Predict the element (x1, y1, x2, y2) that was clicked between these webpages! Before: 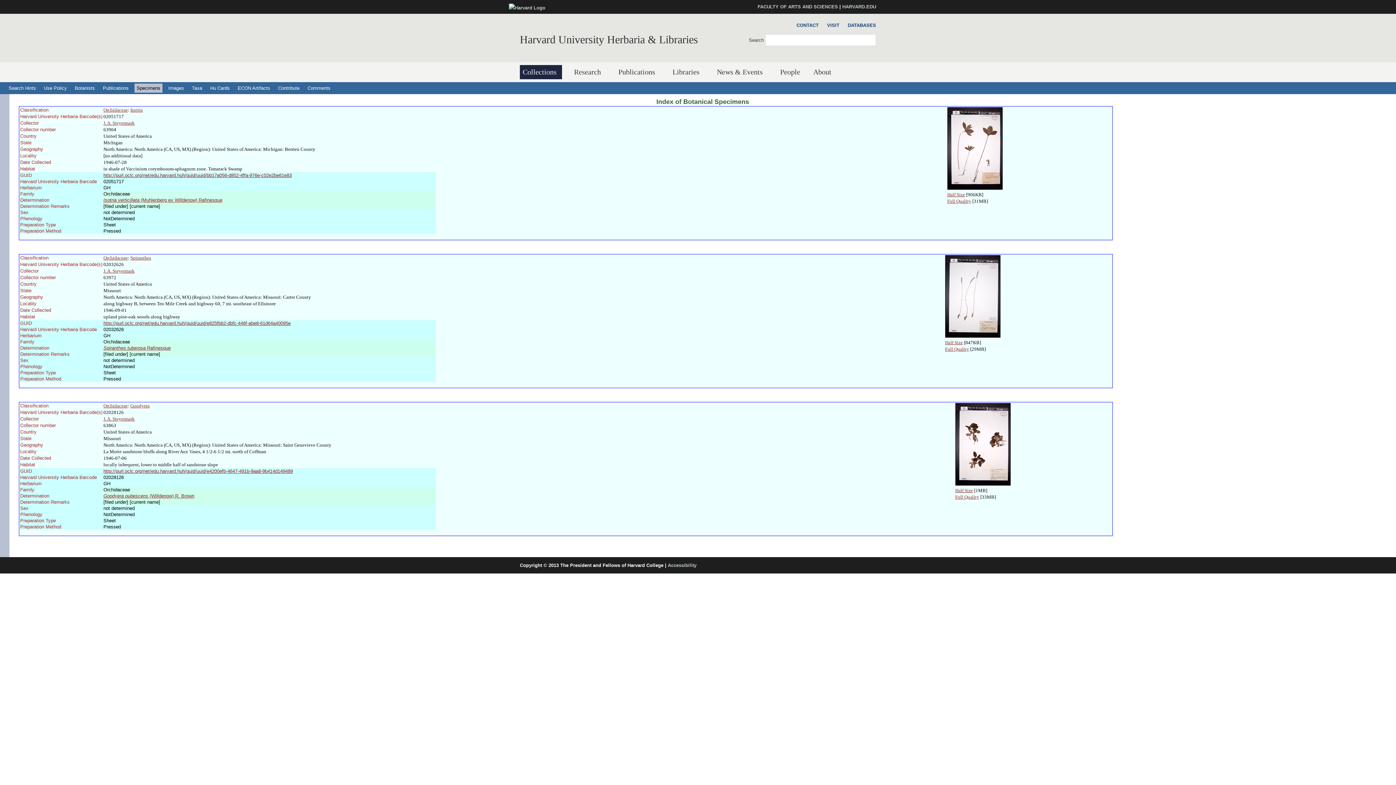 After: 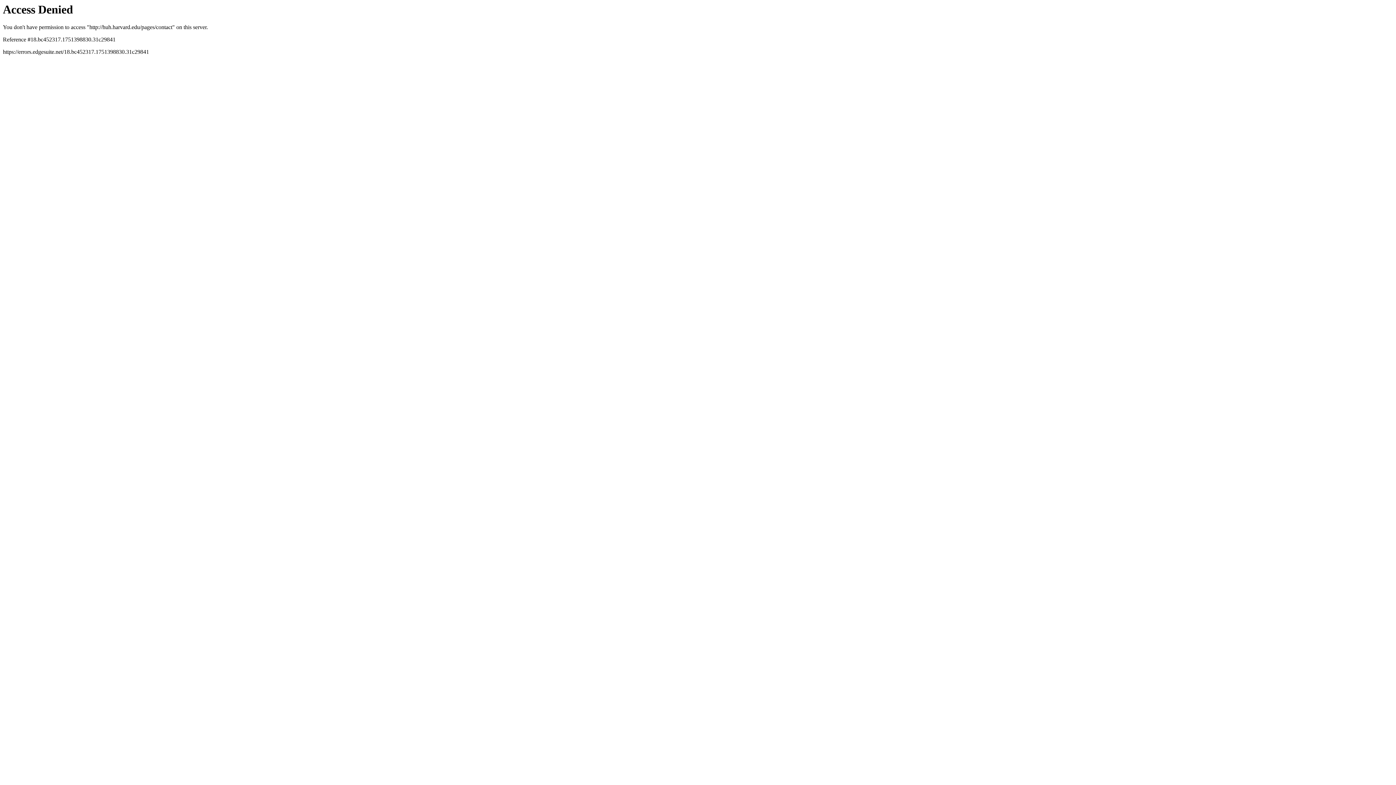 Action: bbox: (793, 21, 818, 29) label: CONTACT